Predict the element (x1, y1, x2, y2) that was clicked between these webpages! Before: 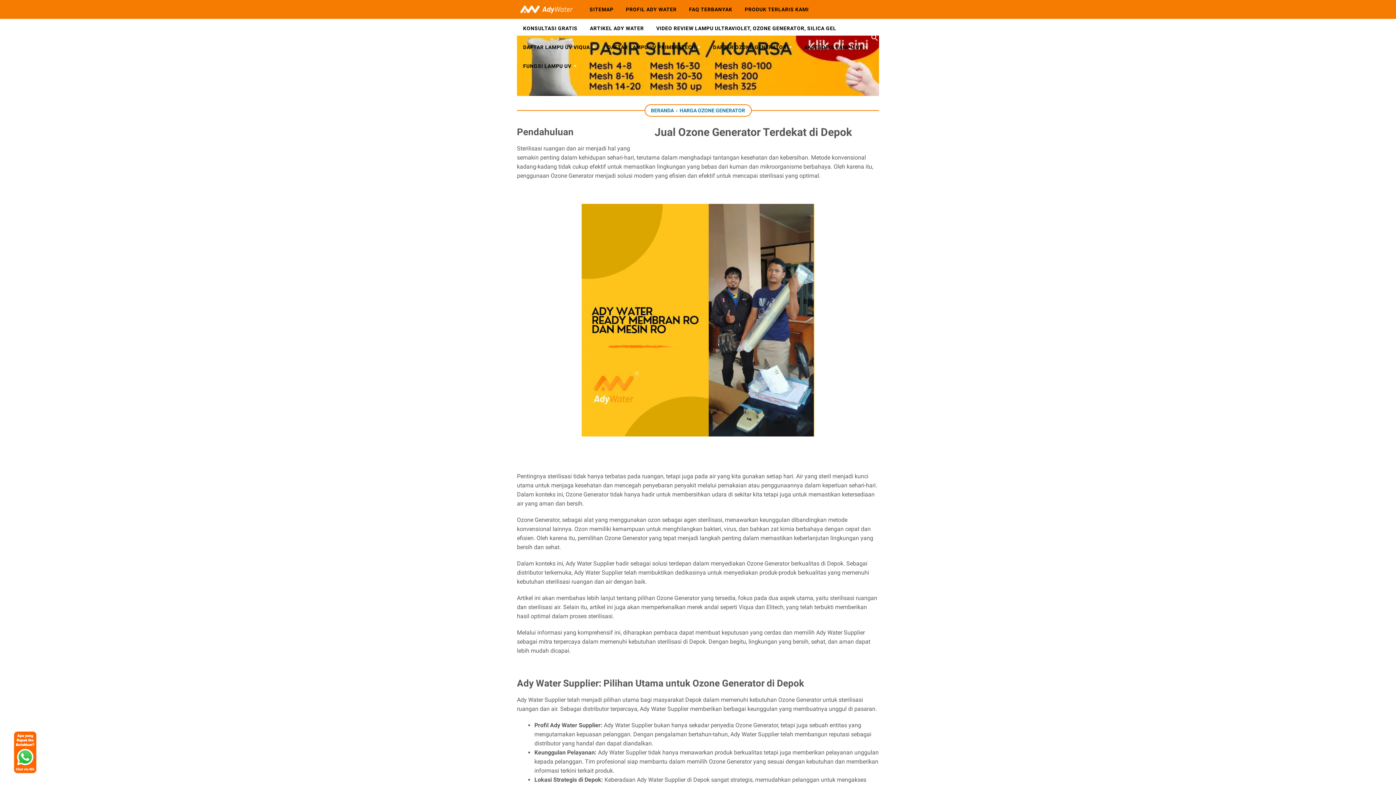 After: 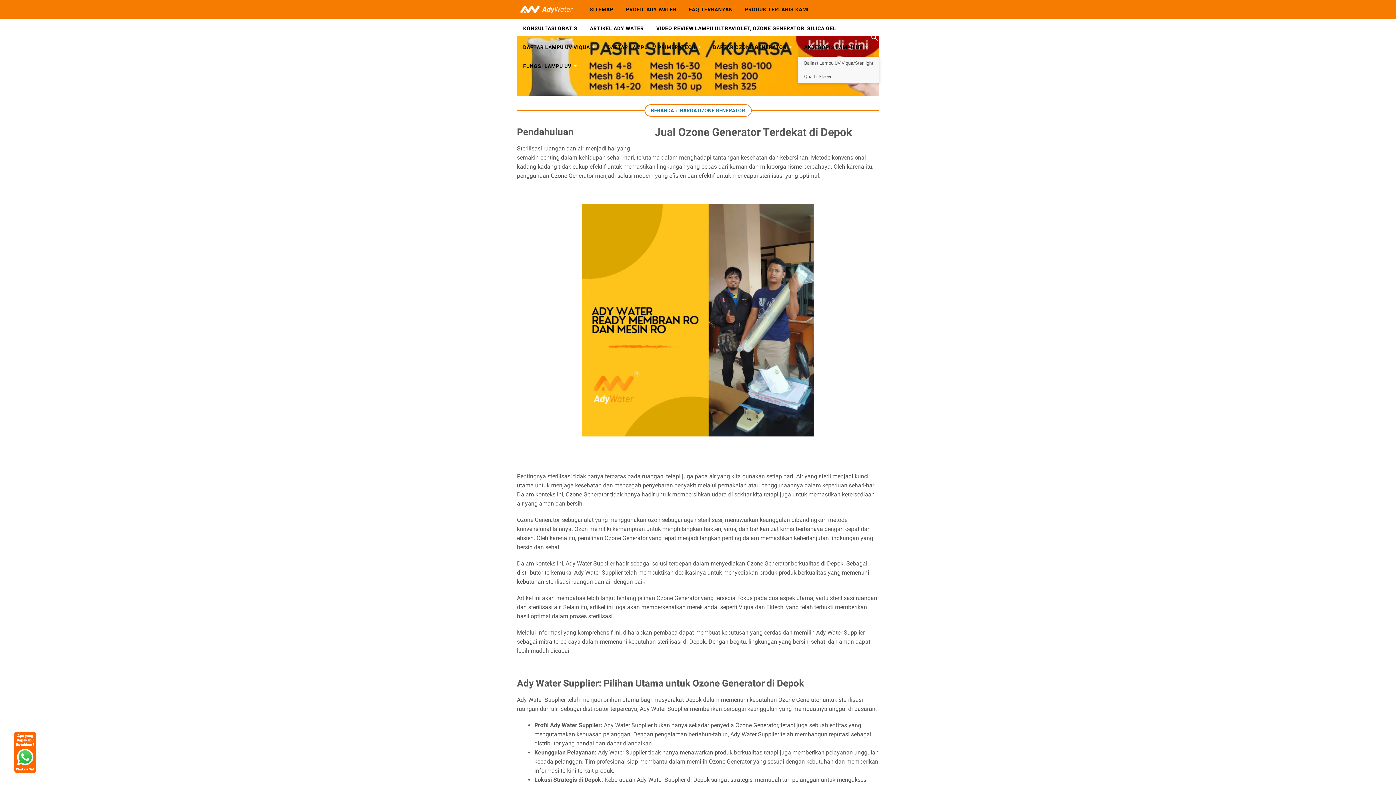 Action: label: AKSESORIS LAMPU UV bbox: (798, 37, 874, 56)